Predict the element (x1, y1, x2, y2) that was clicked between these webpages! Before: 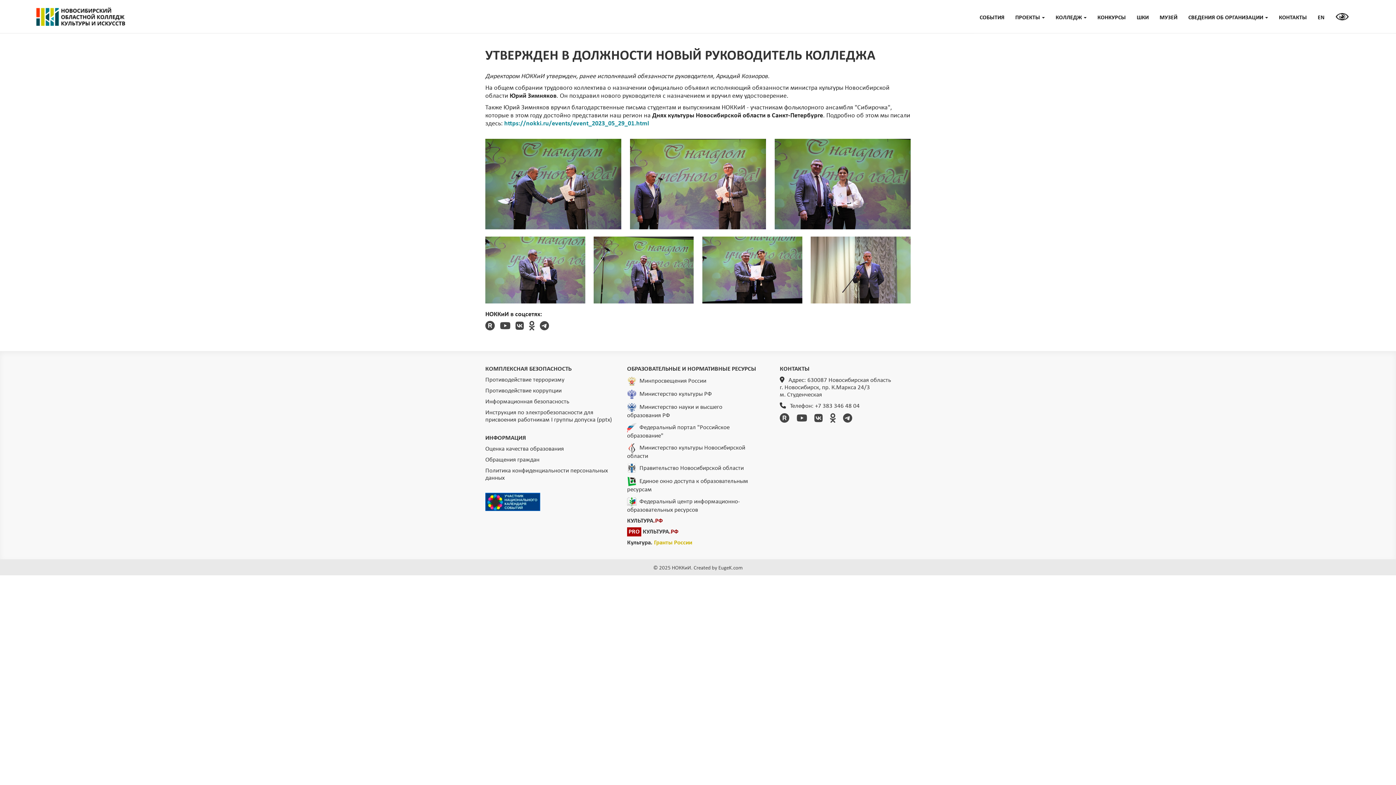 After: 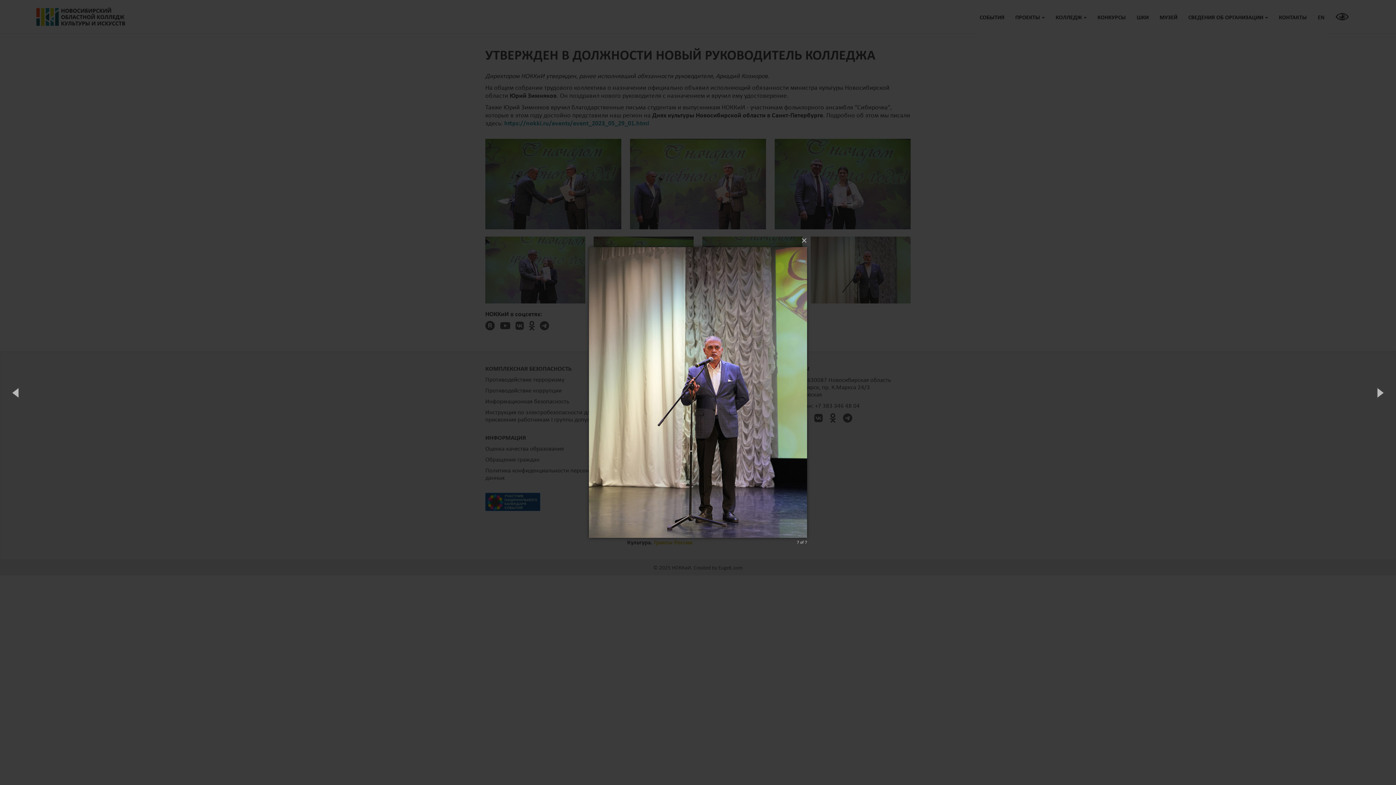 Action: bbox: (810, 236, 910, 303)